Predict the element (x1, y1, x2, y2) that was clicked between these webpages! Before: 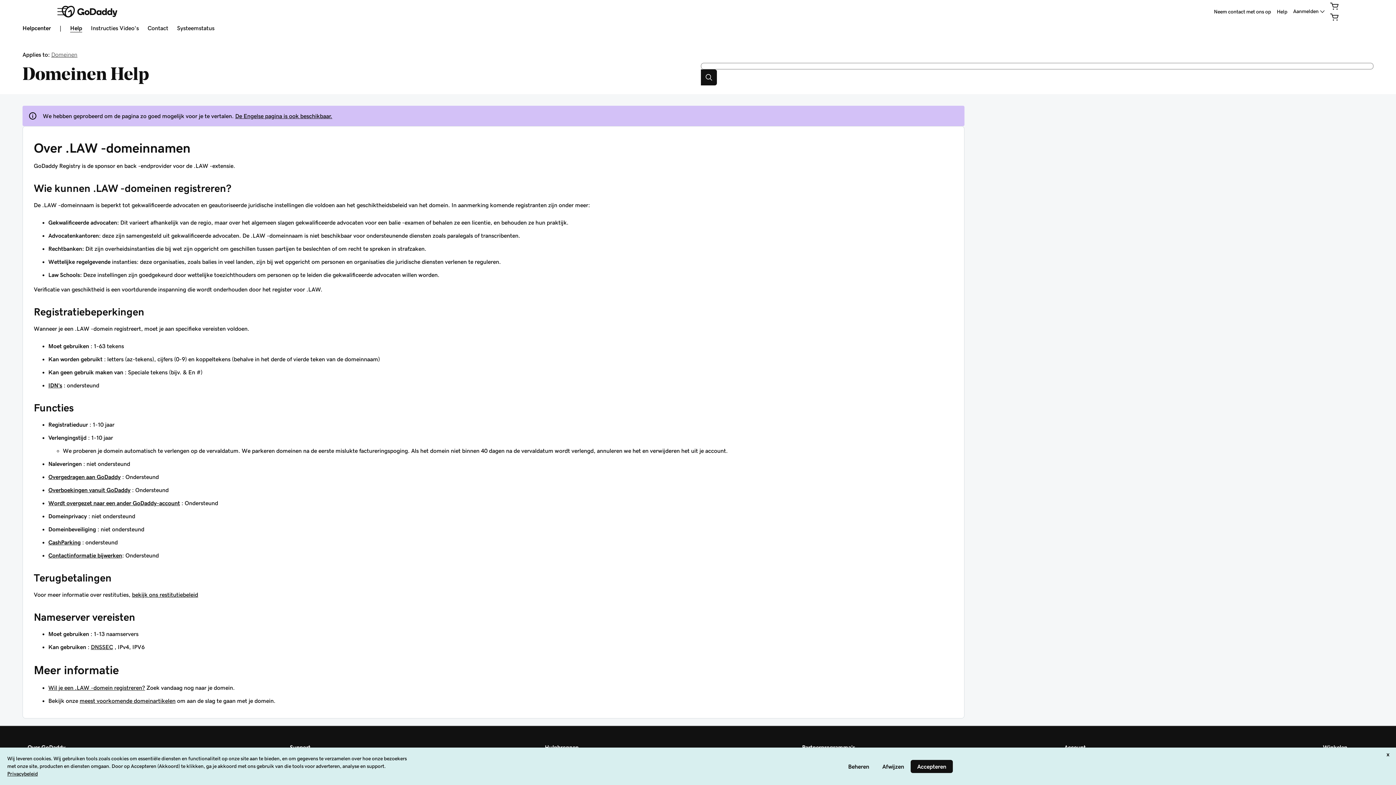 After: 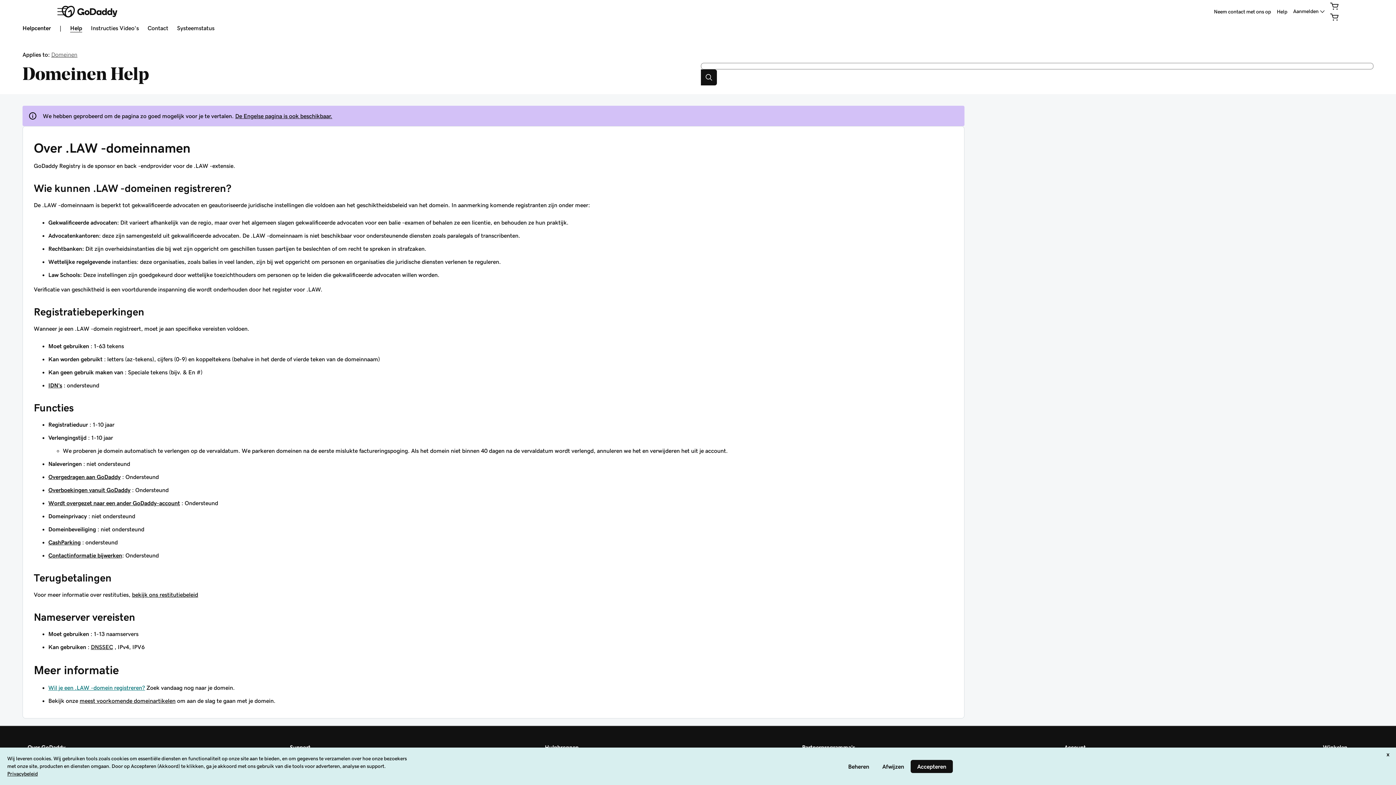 Action: bbox: (48, 685, 145, 690) label: Wil je een .LAW -domein registreren?